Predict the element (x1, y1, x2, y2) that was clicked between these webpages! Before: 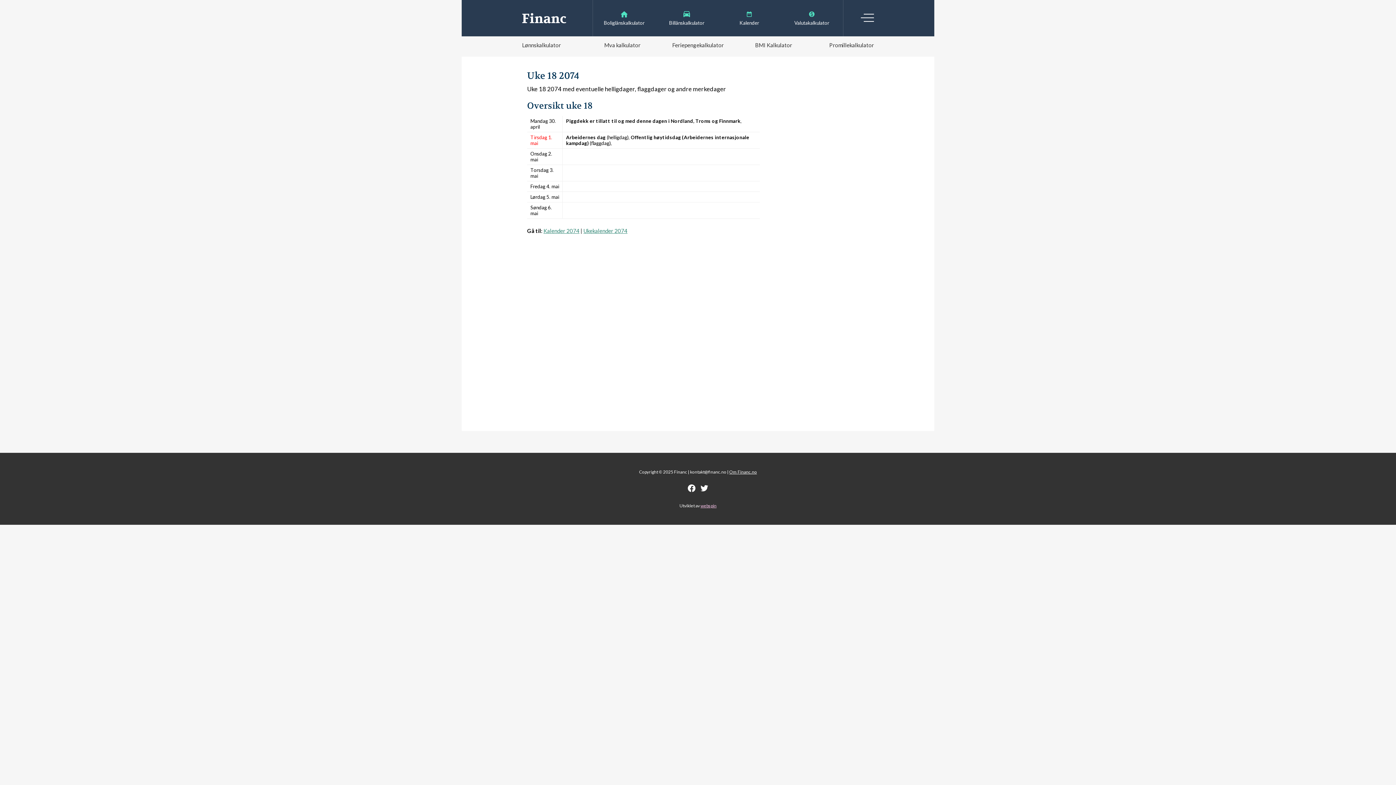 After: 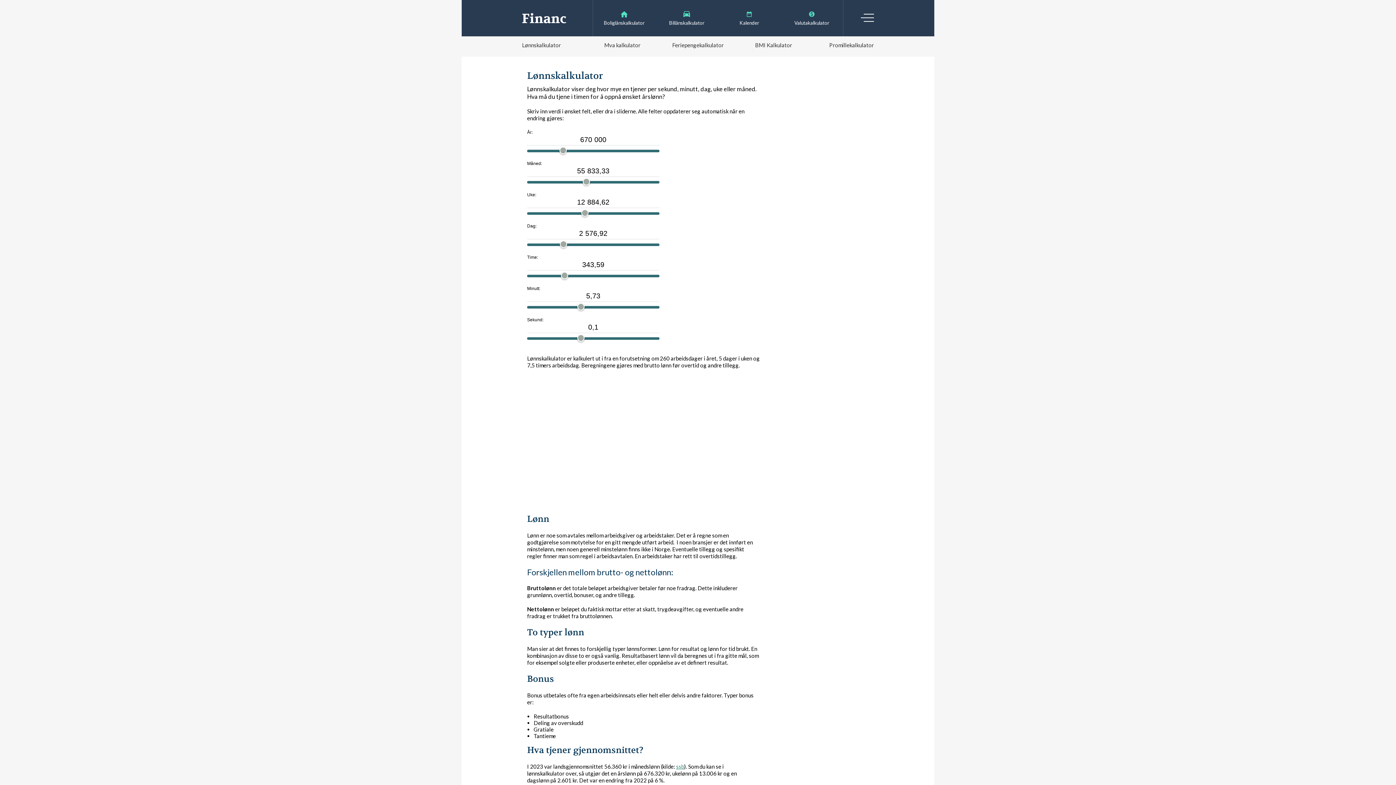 Action: bbox: (522, 36, 589, 53) label: Lønnskalkulator